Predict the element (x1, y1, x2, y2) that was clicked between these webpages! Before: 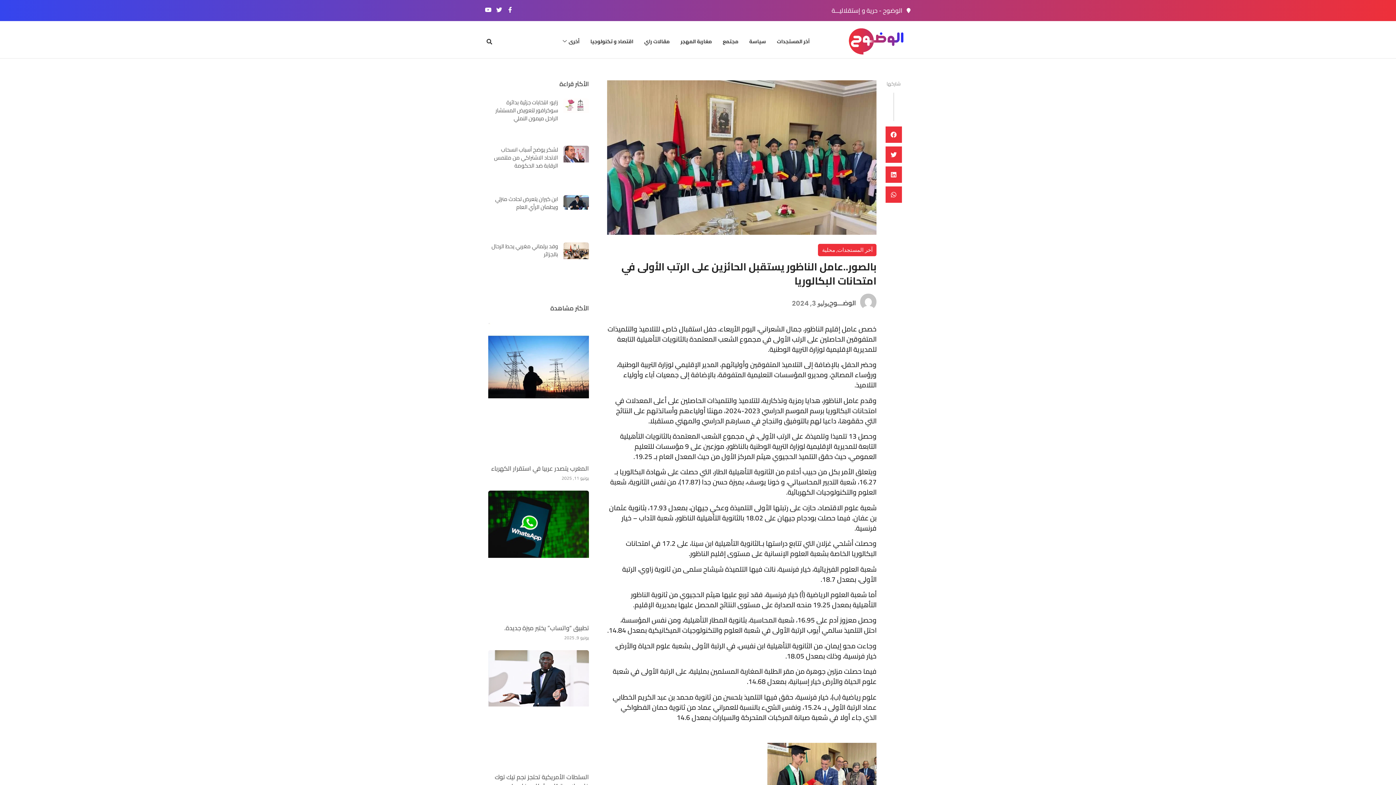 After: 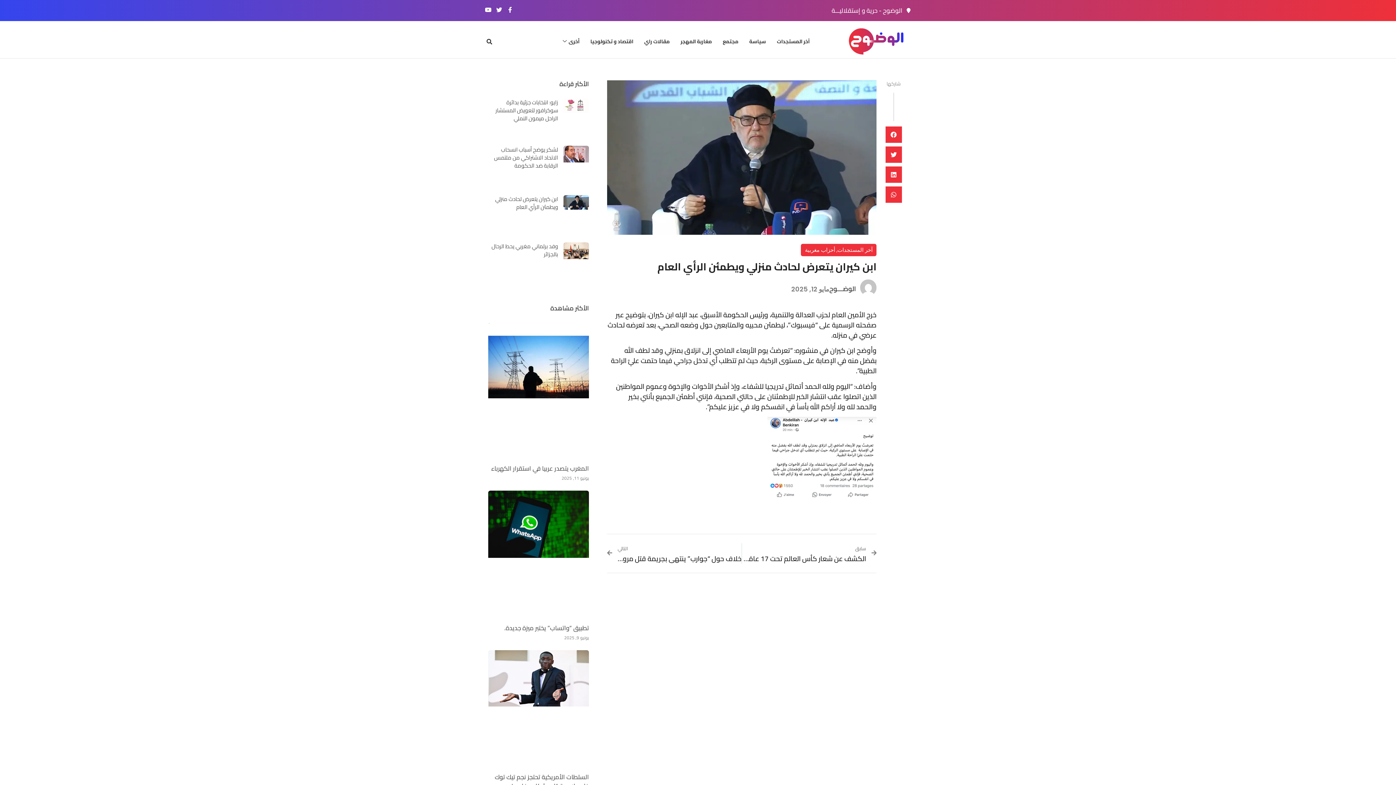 Action: bbox: (563, 195, 589, 235)